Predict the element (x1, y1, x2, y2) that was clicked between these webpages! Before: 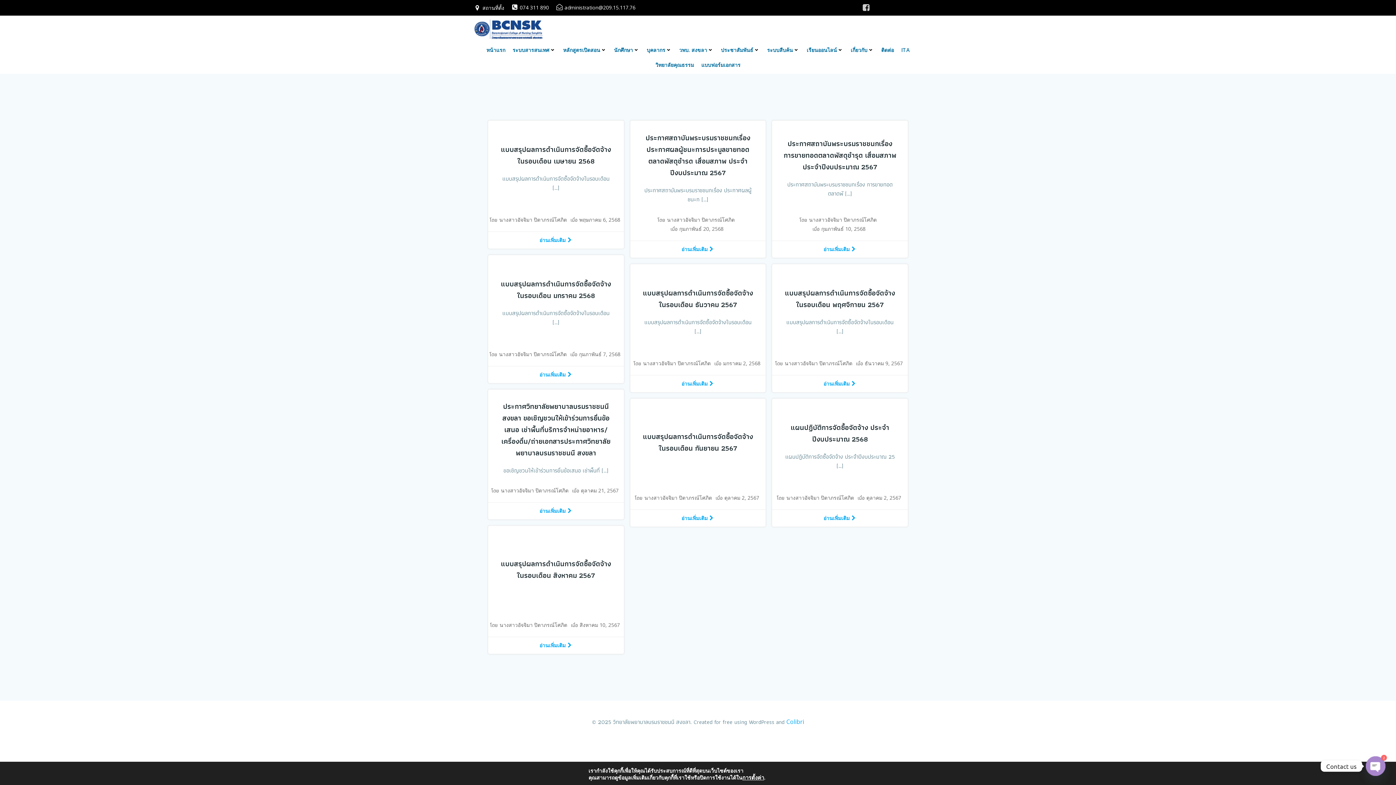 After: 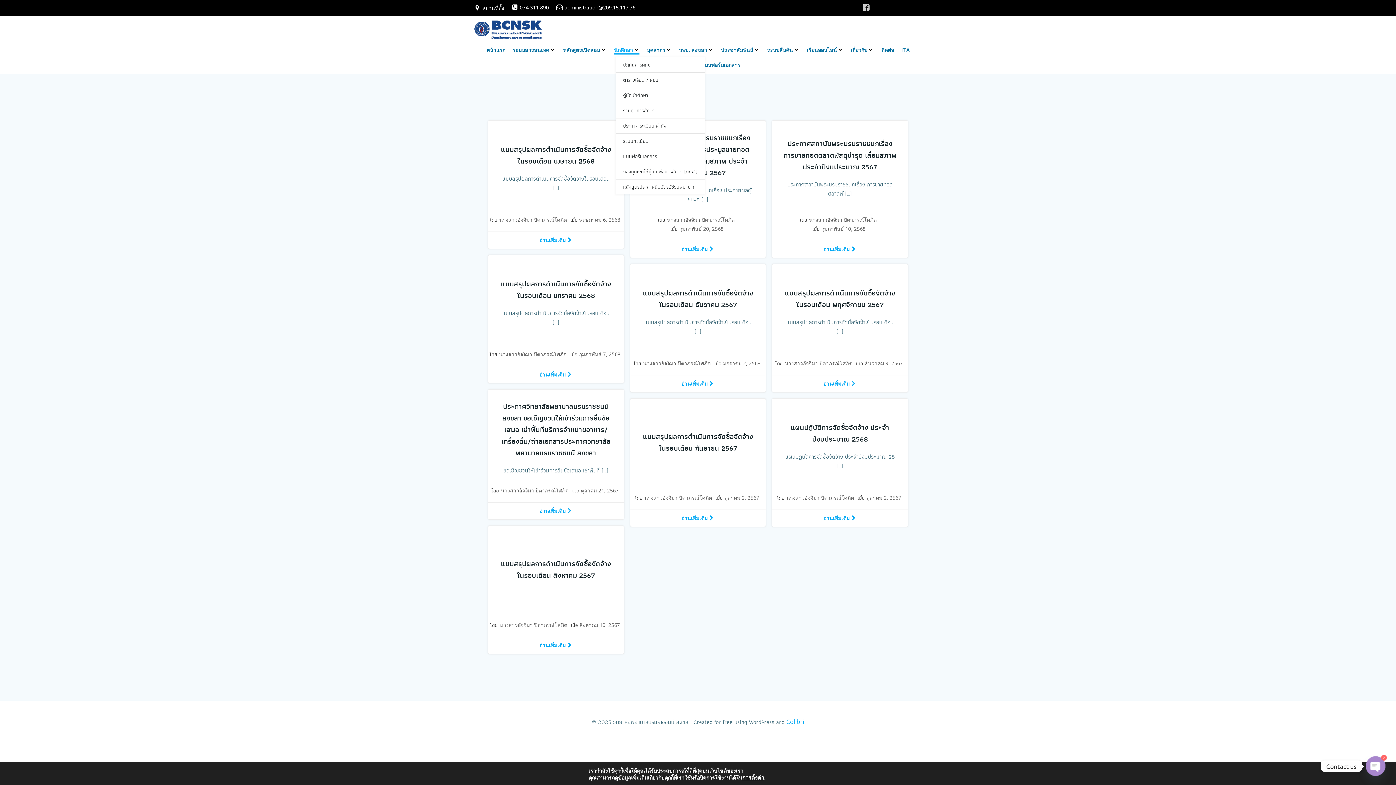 Action: label: นักศึกษา bbox: (614, 46, 639, 53)